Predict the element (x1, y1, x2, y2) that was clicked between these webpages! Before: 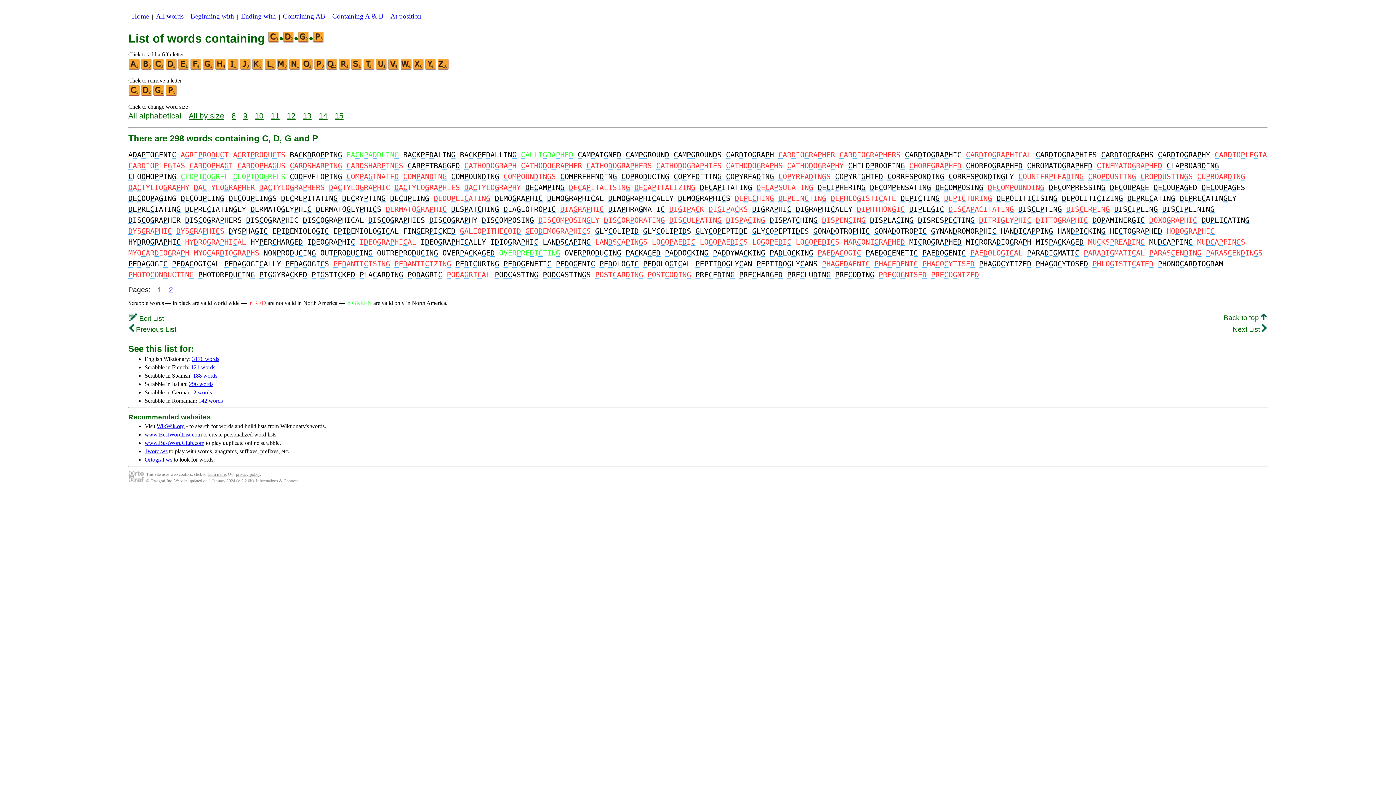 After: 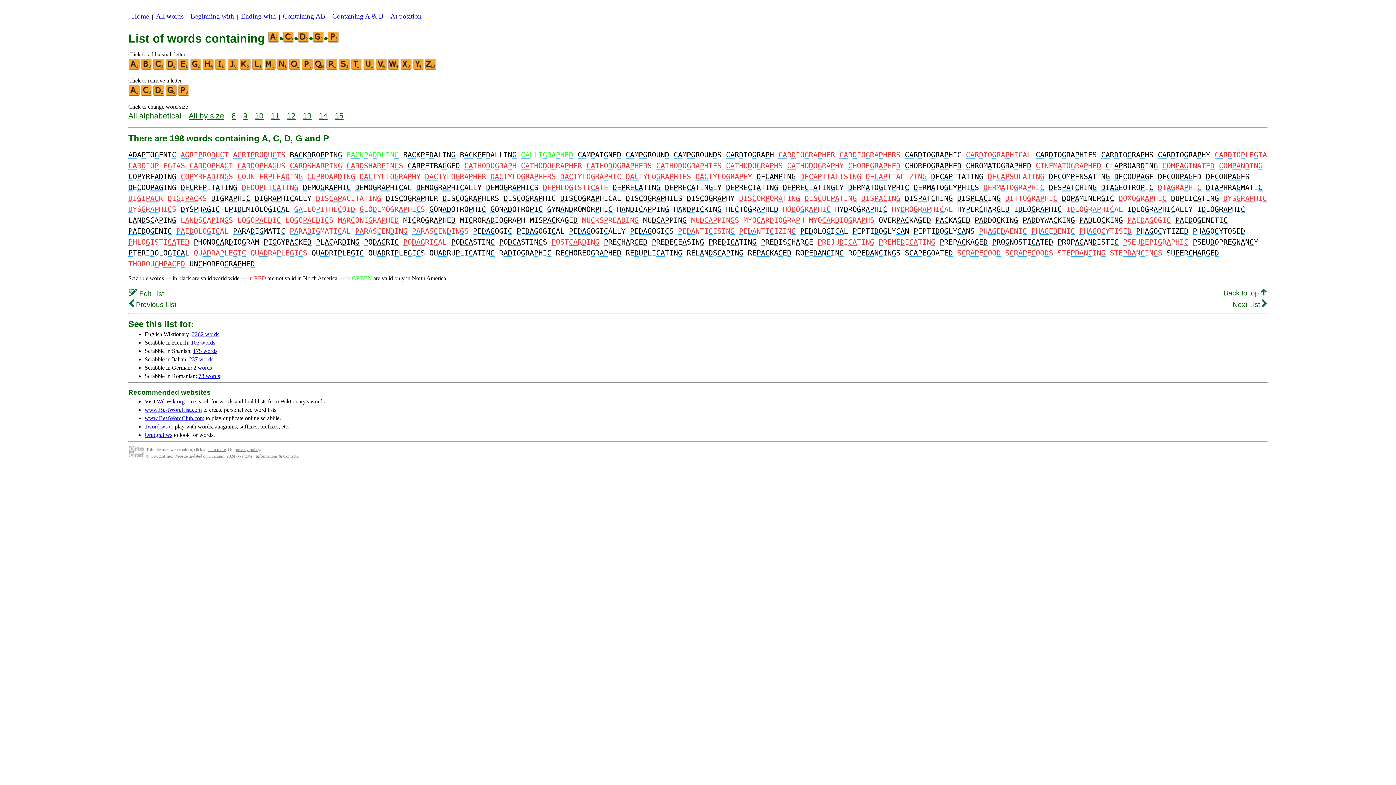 Action: bbox: (128, 65, 140, 71)